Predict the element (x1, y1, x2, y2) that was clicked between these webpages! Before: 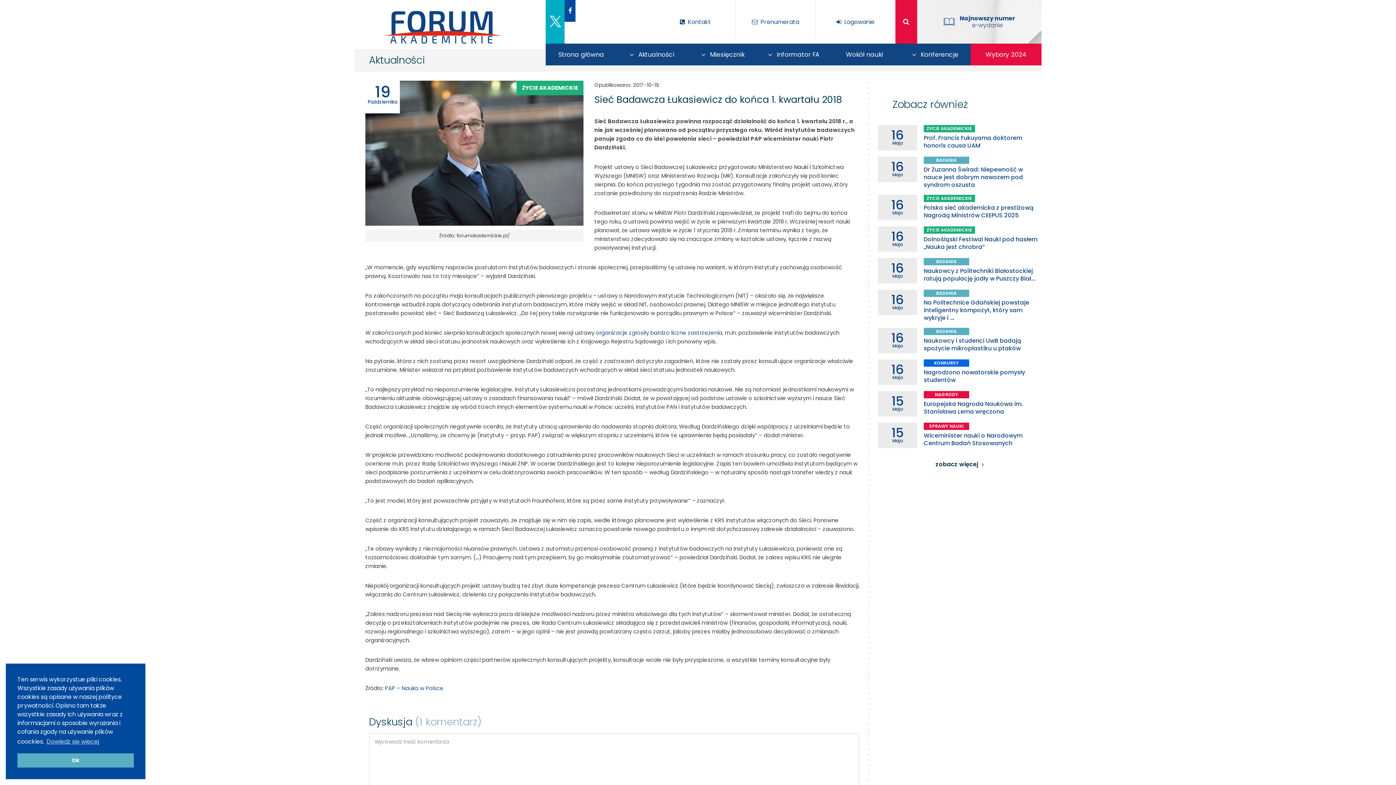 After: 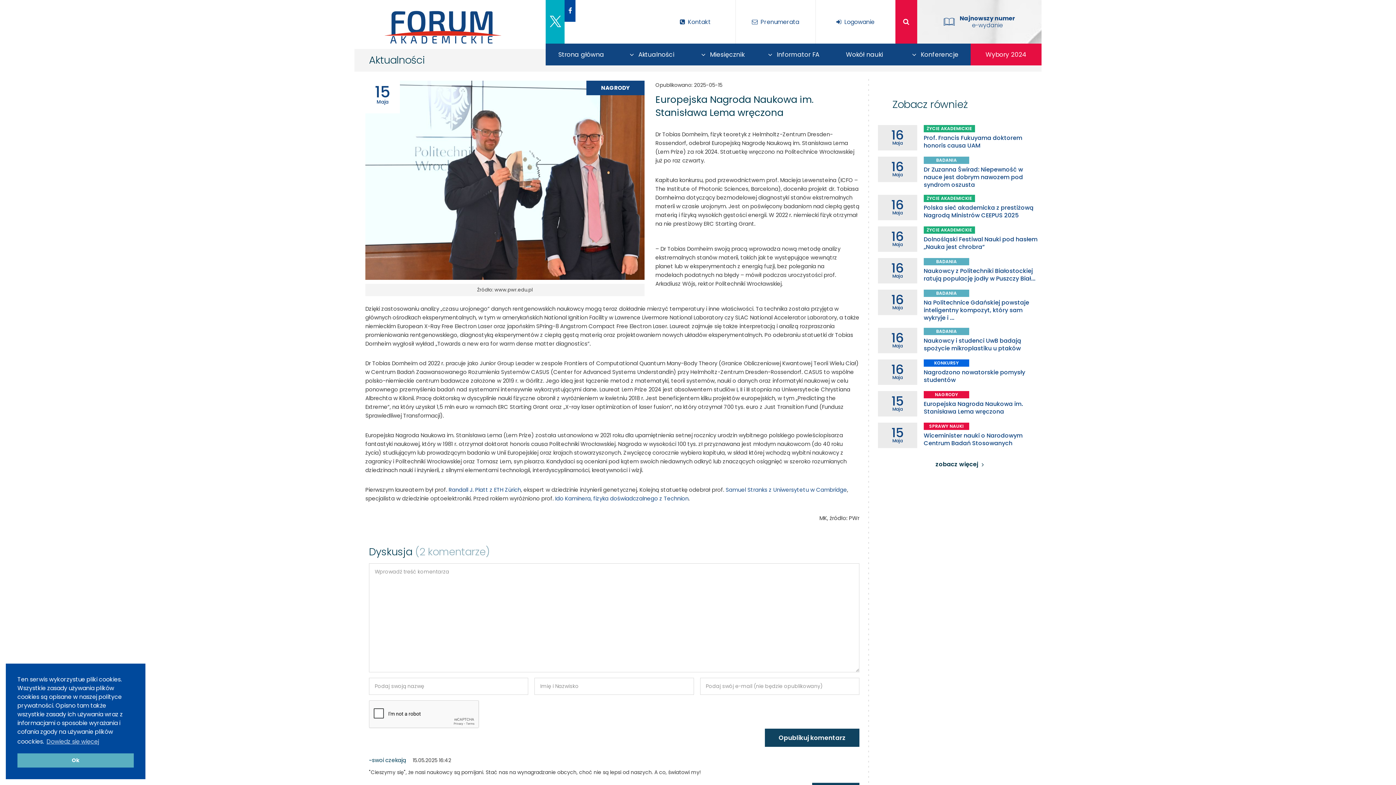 Action: bbox: (878, 391, 1041, 416) label: 15
Maja
NAGRODY
Europejska Nagroda Naukowa im. Stanisława Lema wręczona